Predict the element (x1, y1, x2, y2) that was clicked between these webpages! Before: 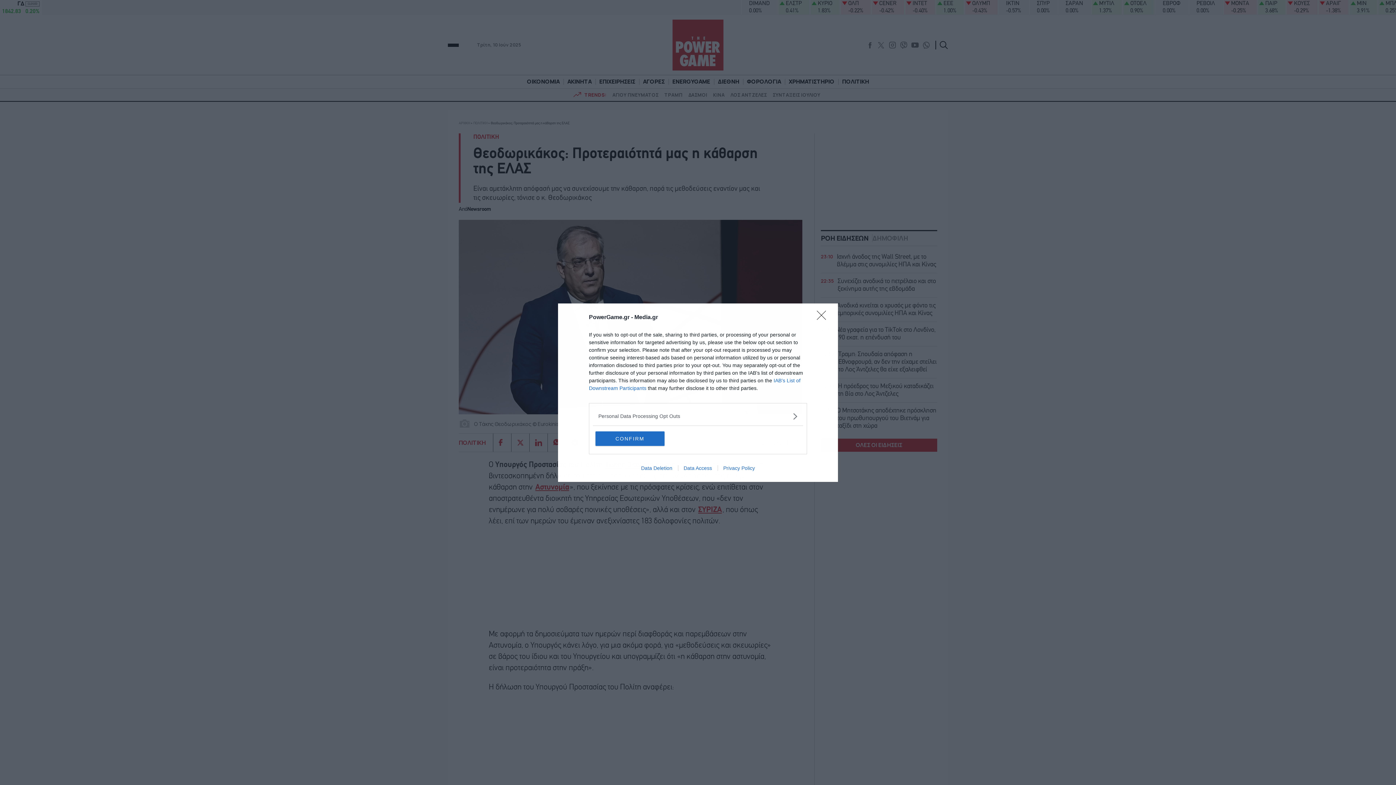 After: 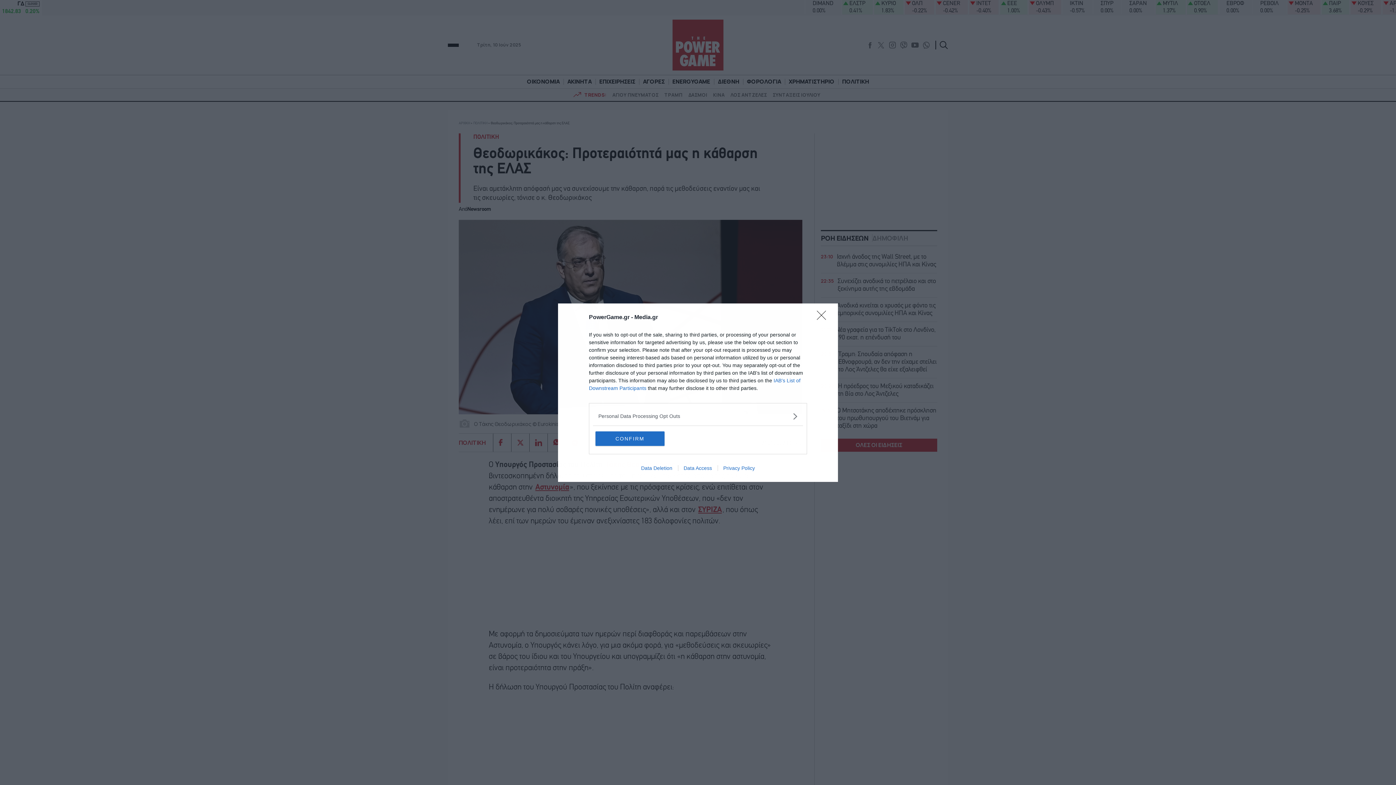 Action: label: Privacy Policy bbox: (717, 465, 760, 471)